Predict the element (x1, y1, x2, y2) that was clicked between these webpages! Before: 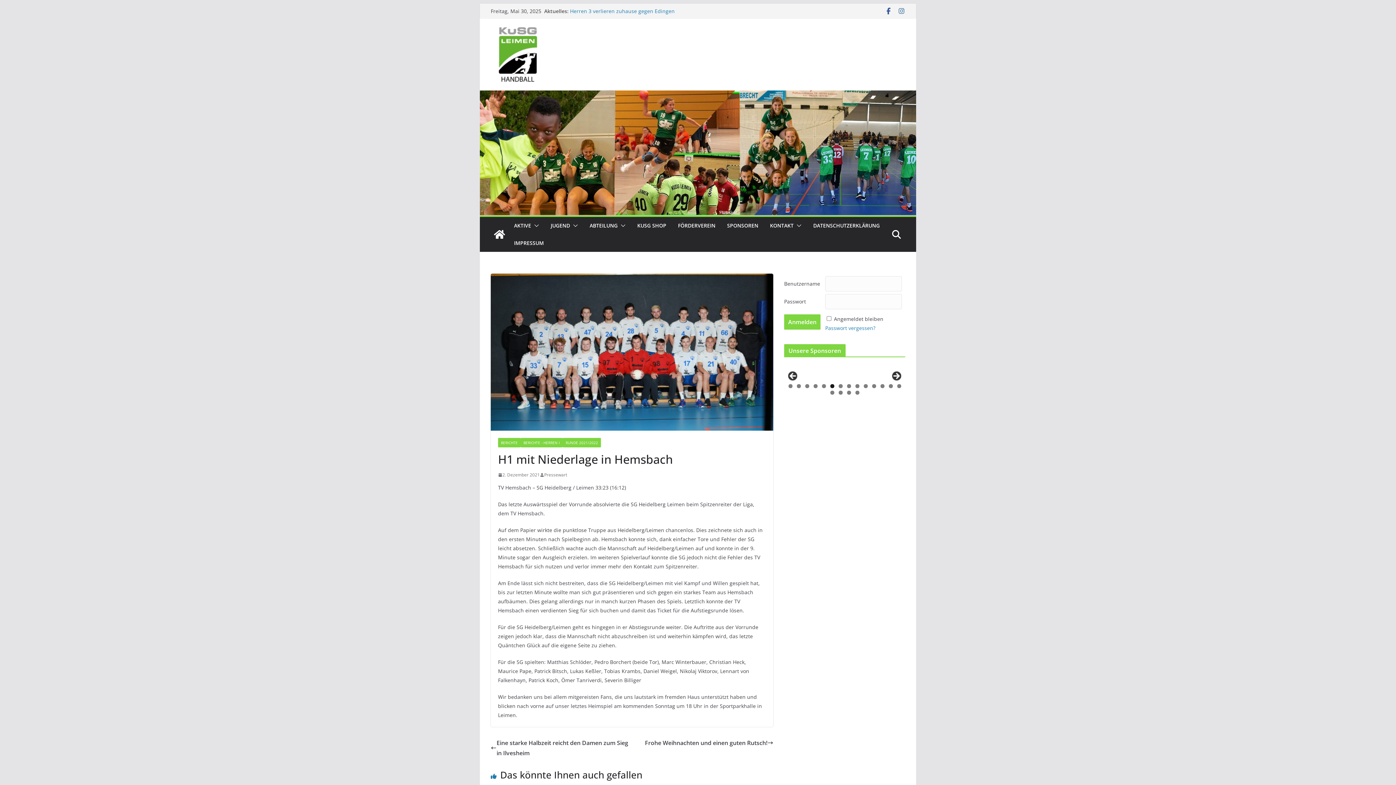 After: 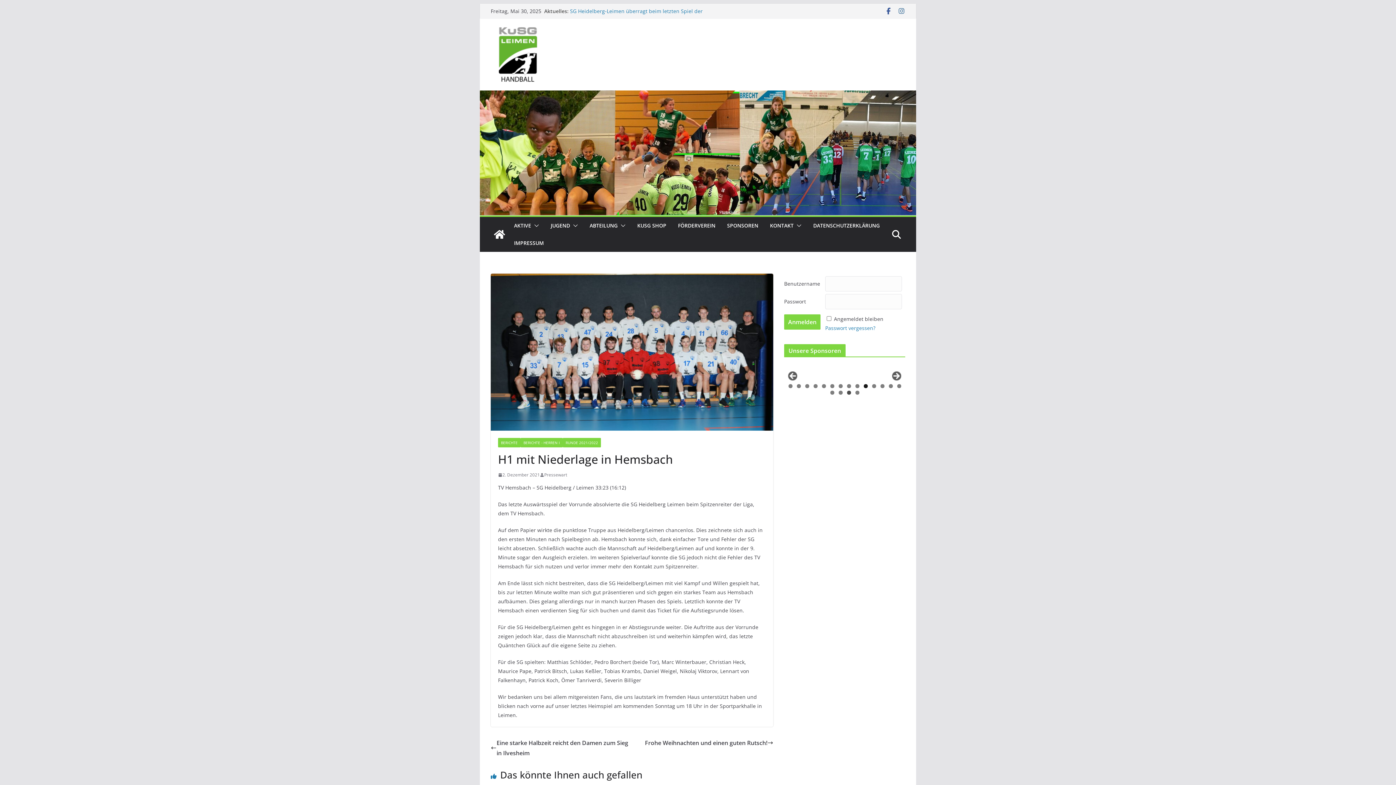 Action: bbox: (847, 391, 851, 395) label: Show slide 17 of 18